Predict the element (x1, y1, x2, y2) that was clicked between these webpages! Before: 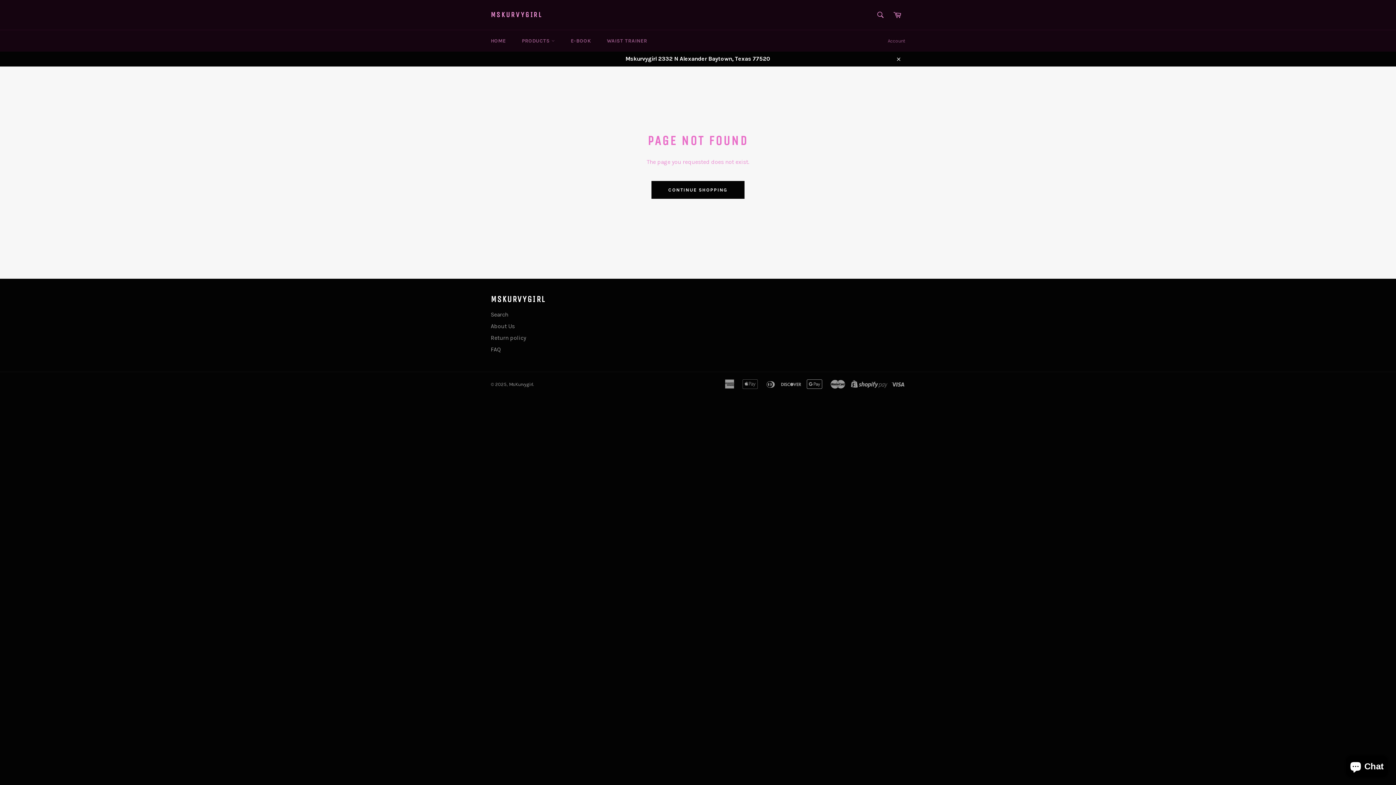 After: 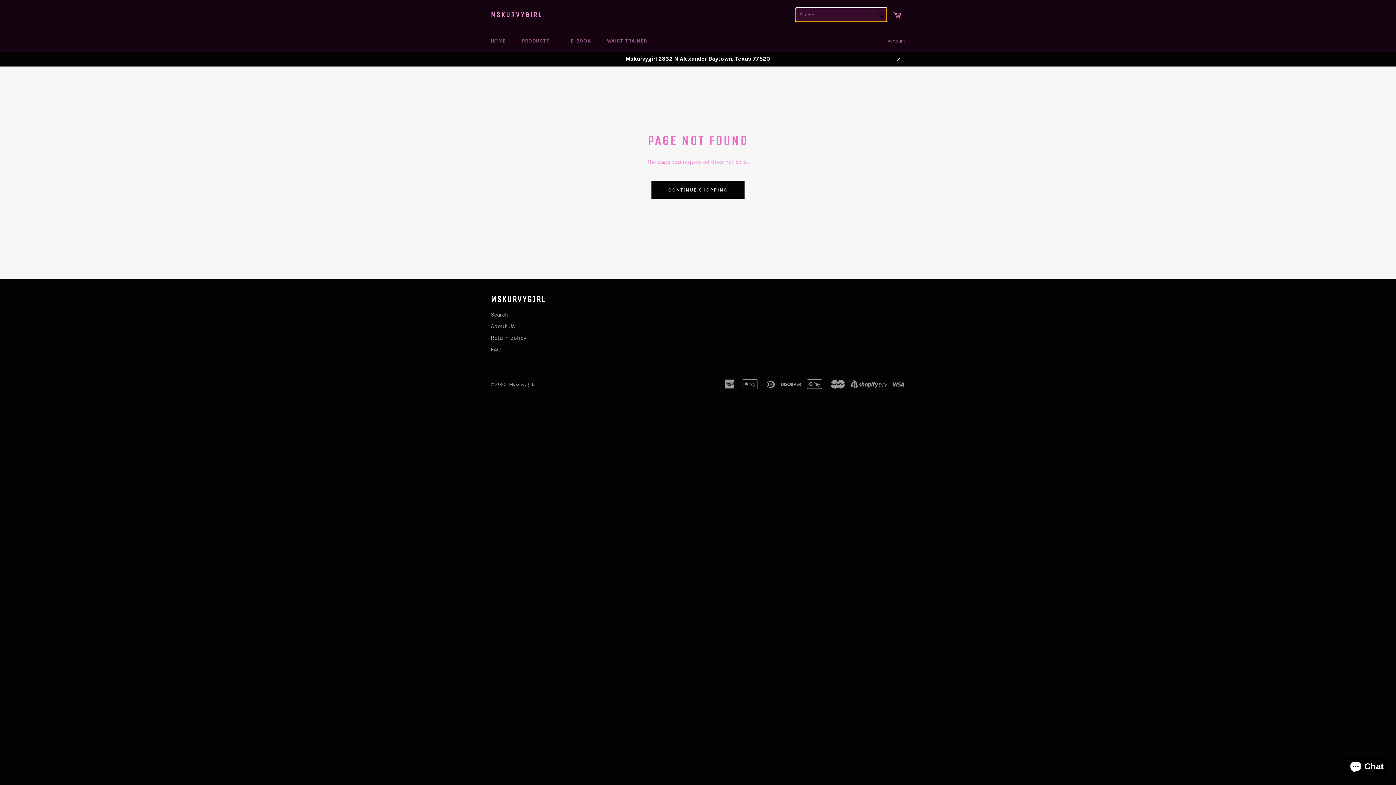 Action: bbox: (872, 7, 888, 22) label: Search